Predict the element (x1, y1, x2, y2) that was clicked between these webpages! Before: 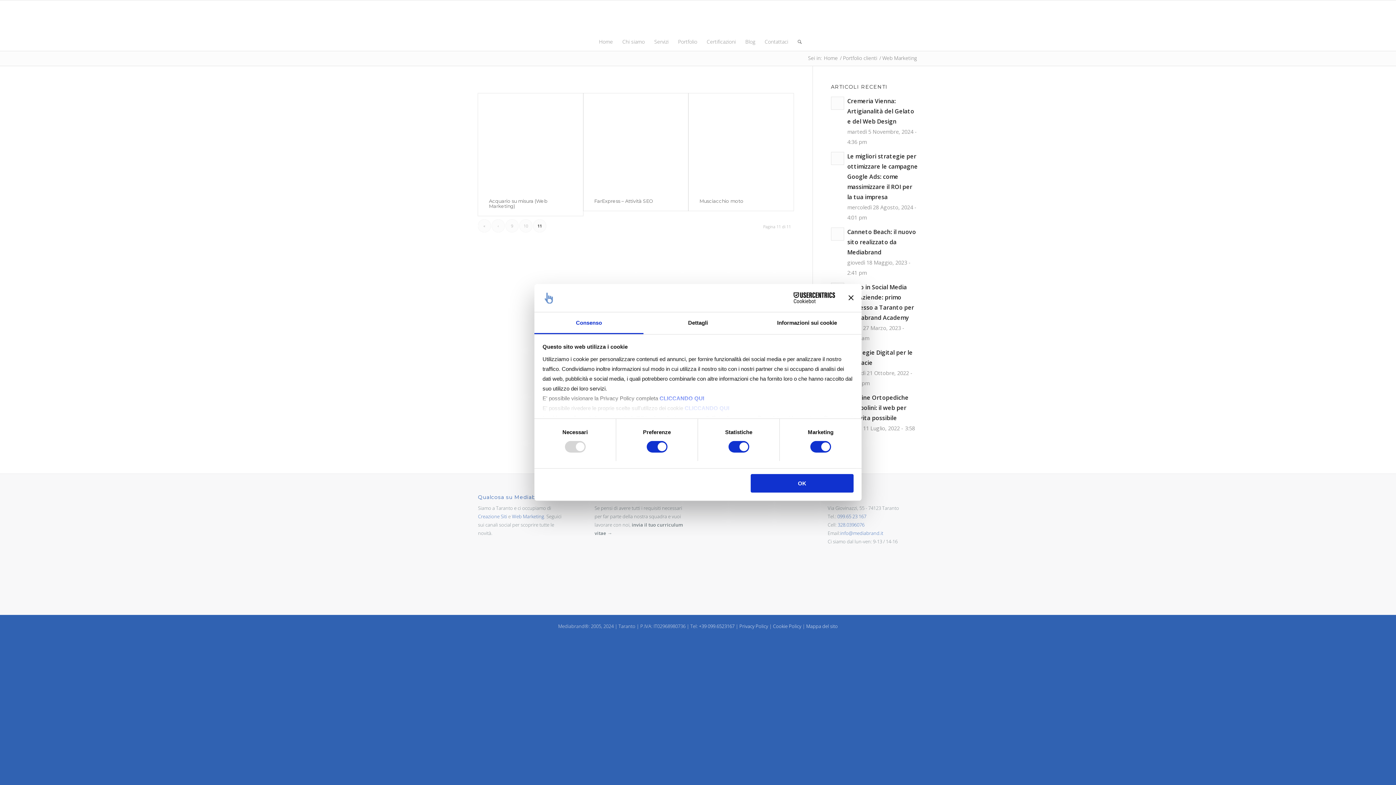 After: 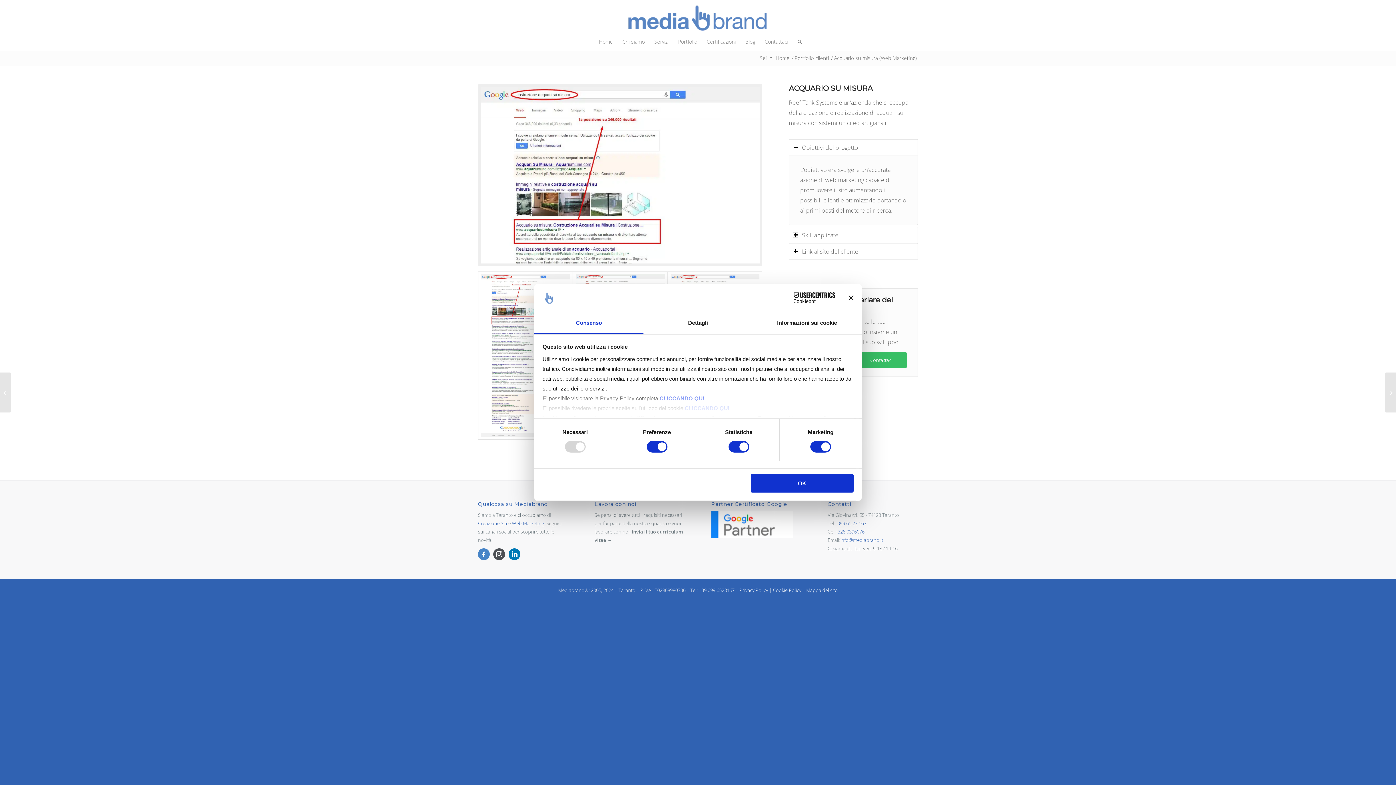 Action: label: Acquario su misura (Web Marketing) bbox: (489, 198, 547, 208)